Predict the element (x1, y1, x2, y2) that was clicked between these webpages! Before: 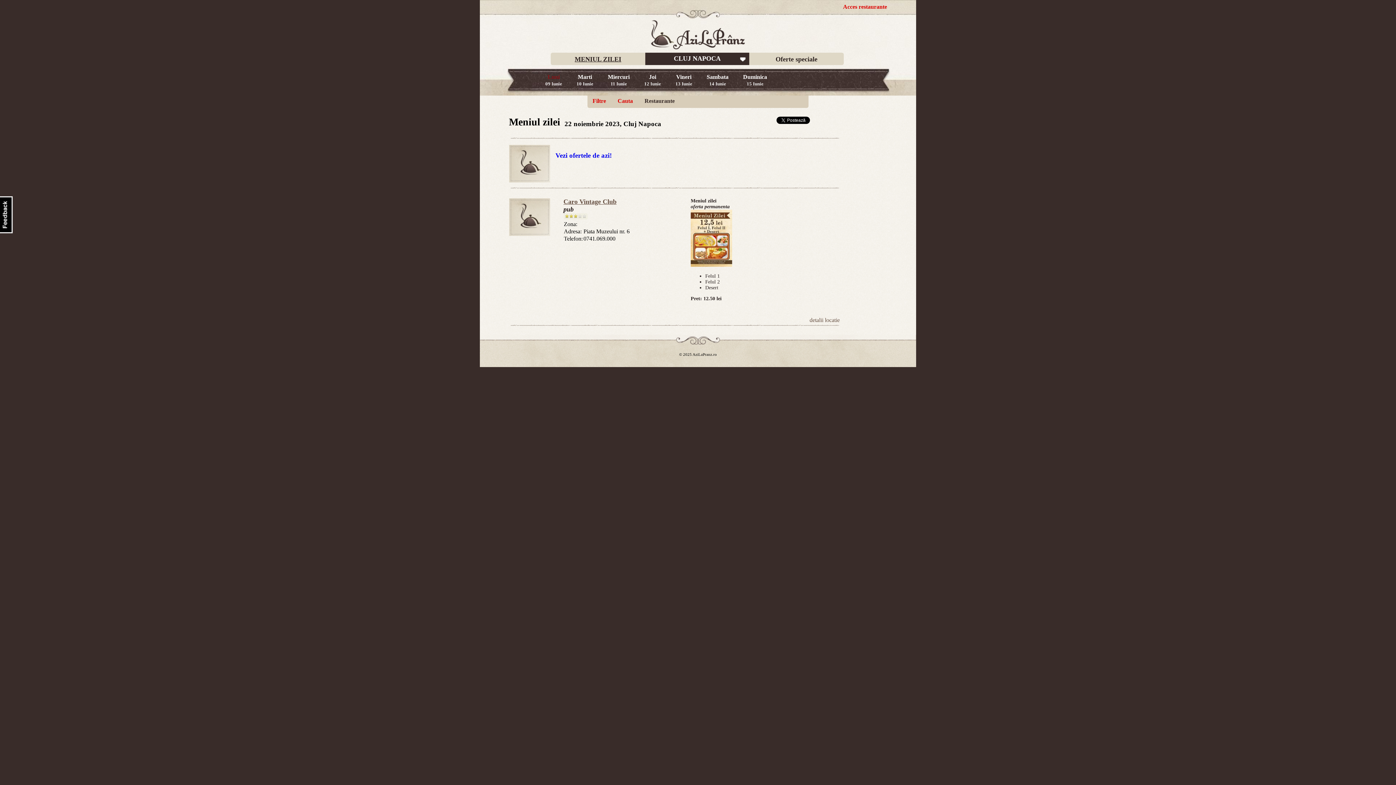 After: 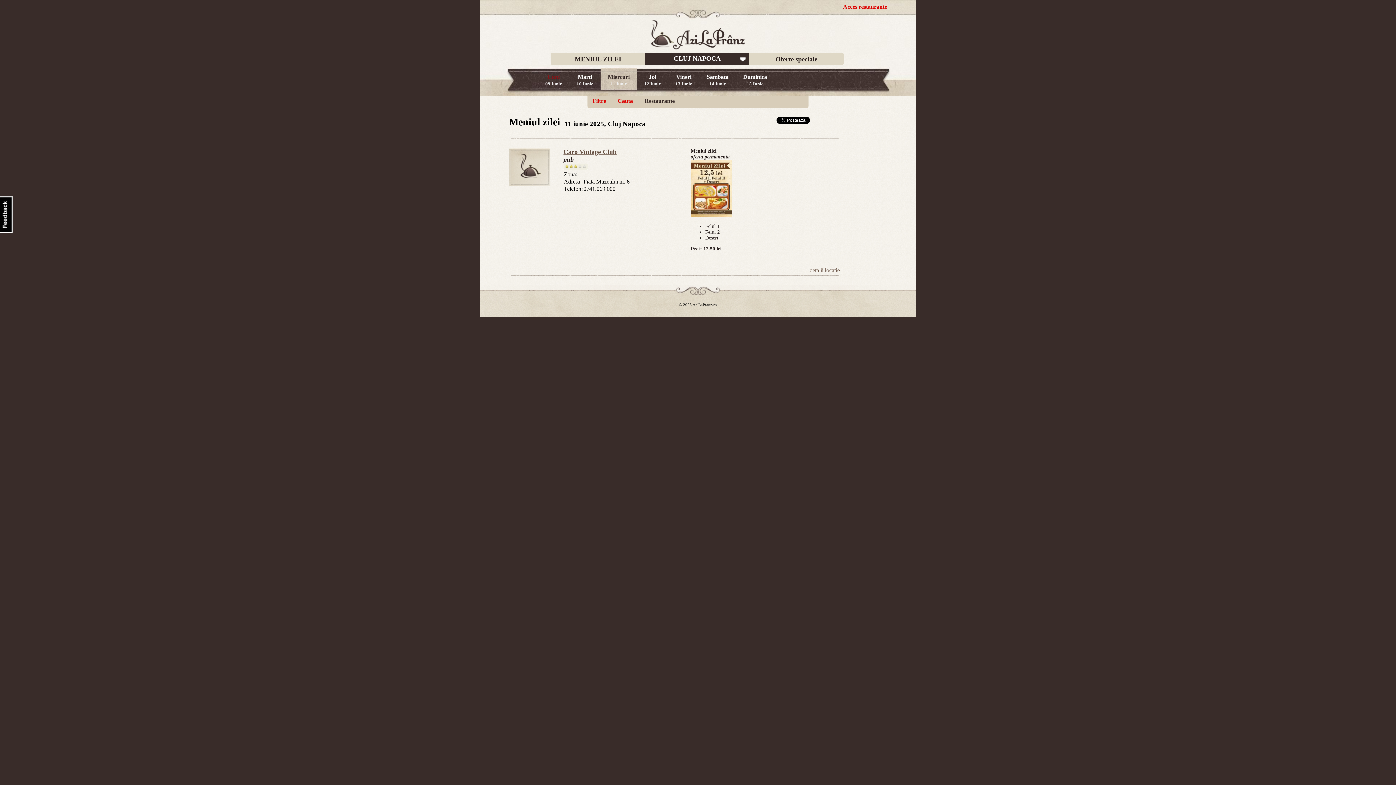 Action: bbox: (600, 66, 637, 90) label: Miercuri
11 Iunie